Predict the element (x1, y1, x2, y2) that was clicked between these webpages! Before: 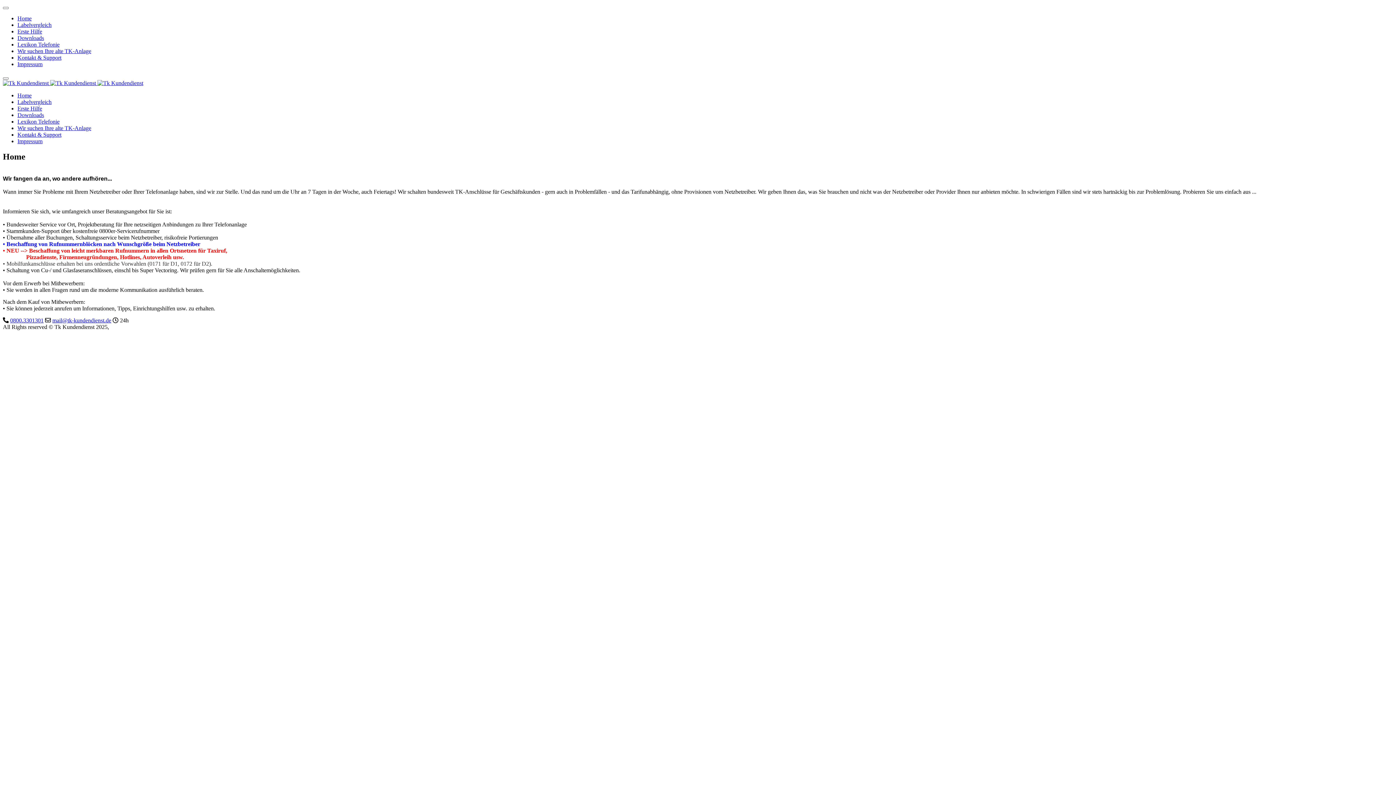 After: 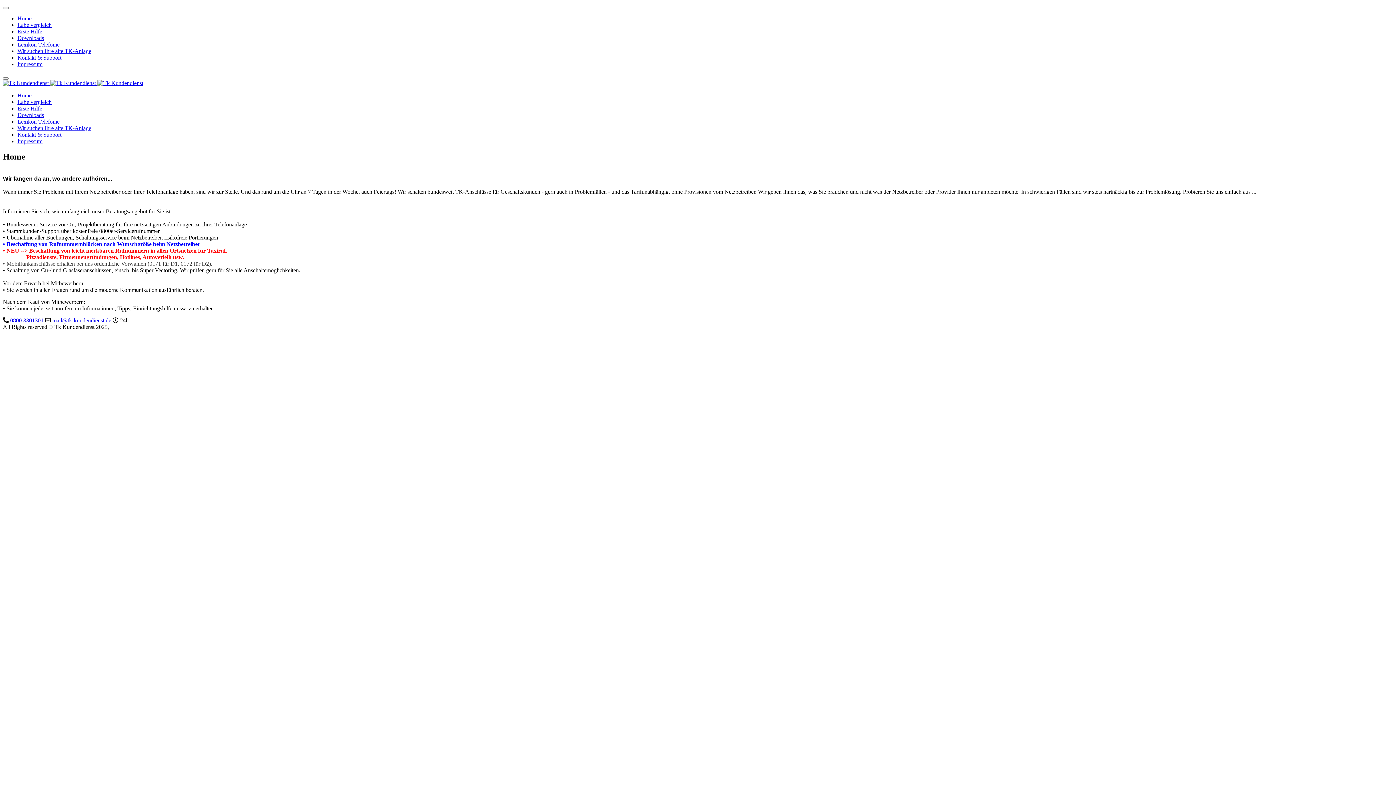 Action: label: Home bbox: (17, 15, 31, 21)